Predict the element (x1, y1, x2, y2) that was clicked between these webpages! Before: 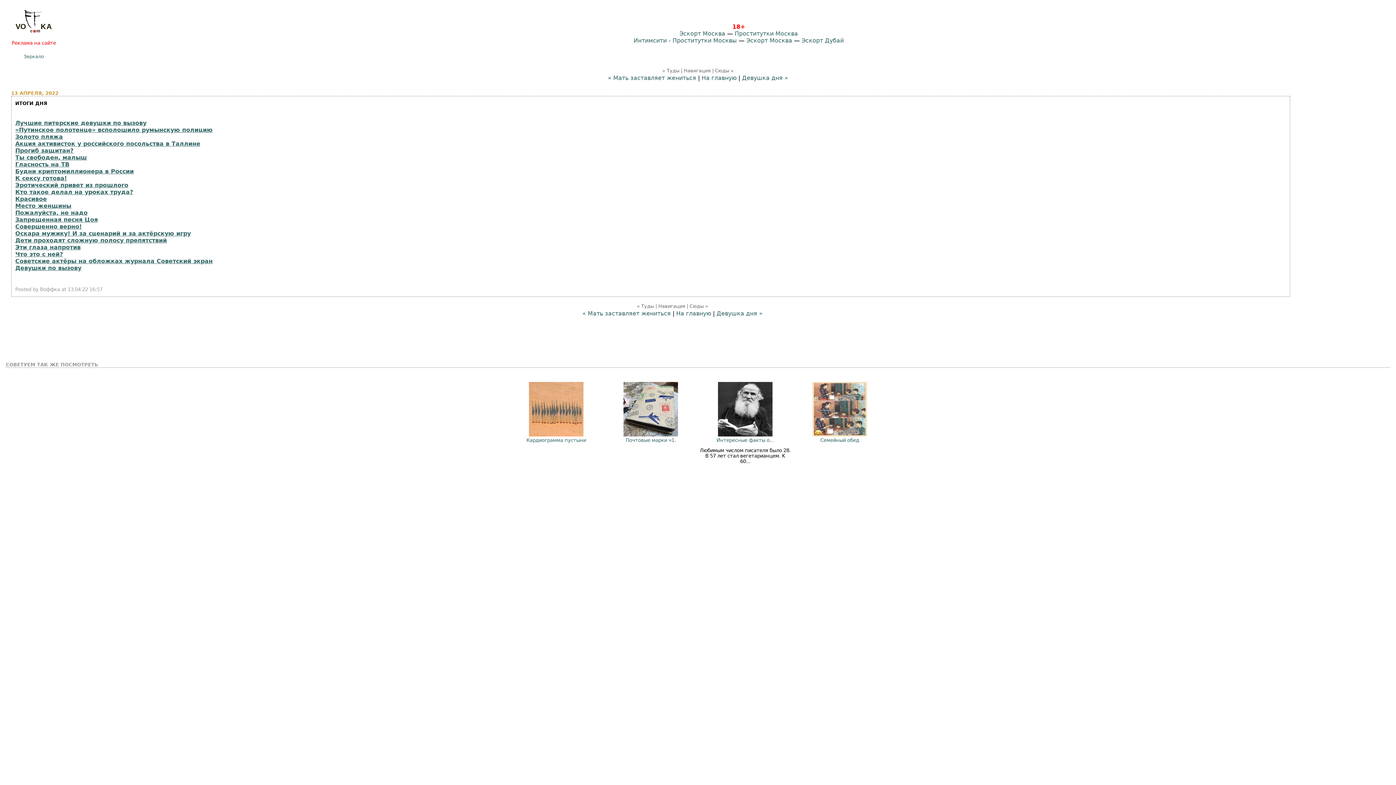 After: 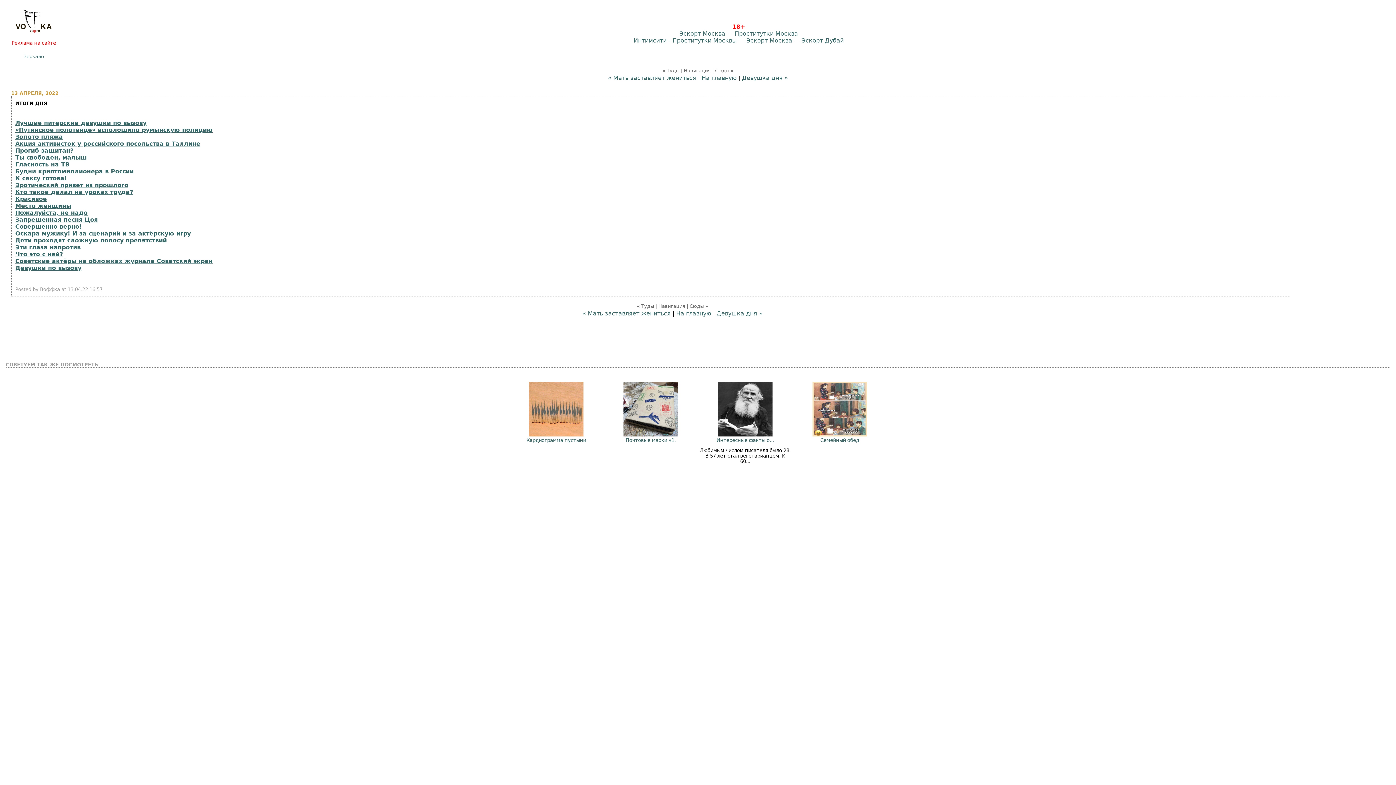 Action: bbox: (11, 40, 56, 45) label: Реклама на сайте